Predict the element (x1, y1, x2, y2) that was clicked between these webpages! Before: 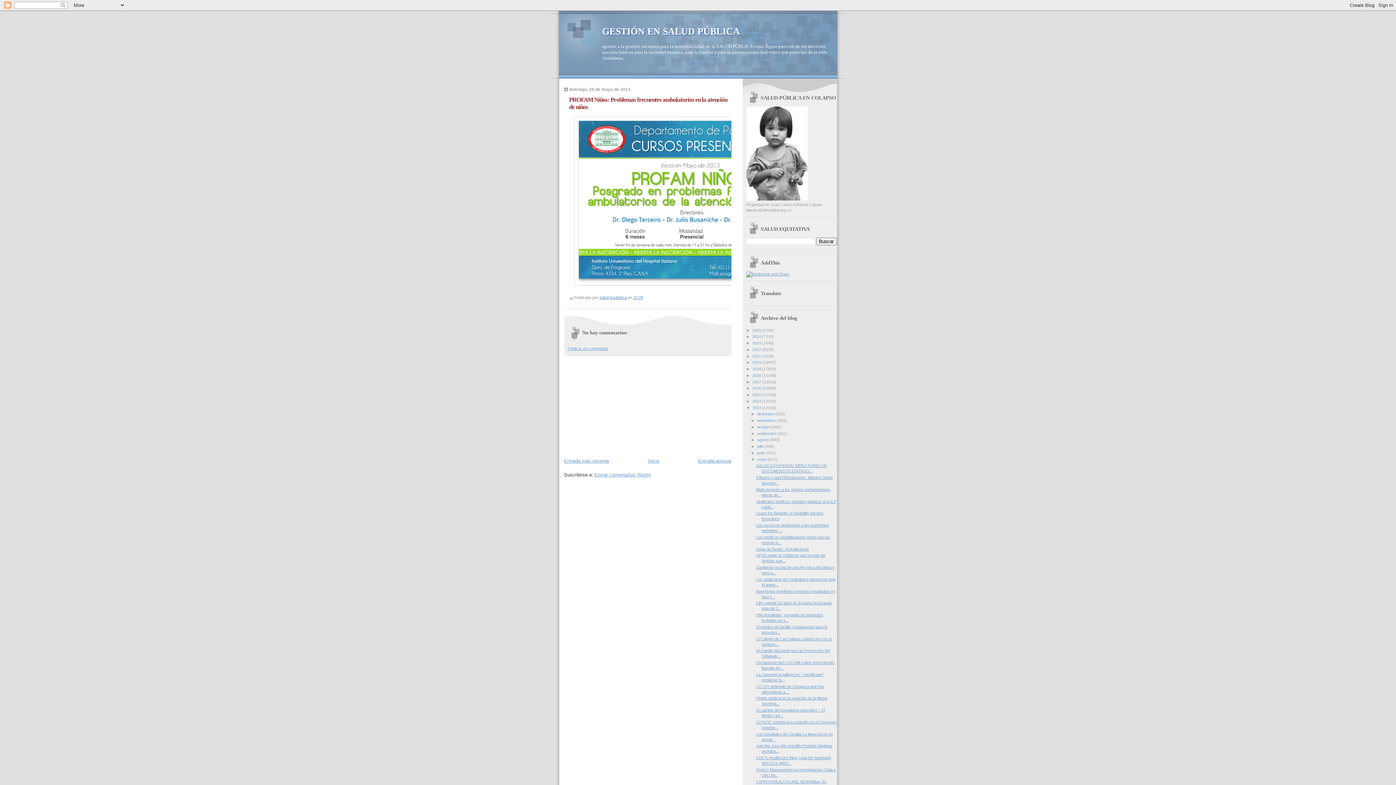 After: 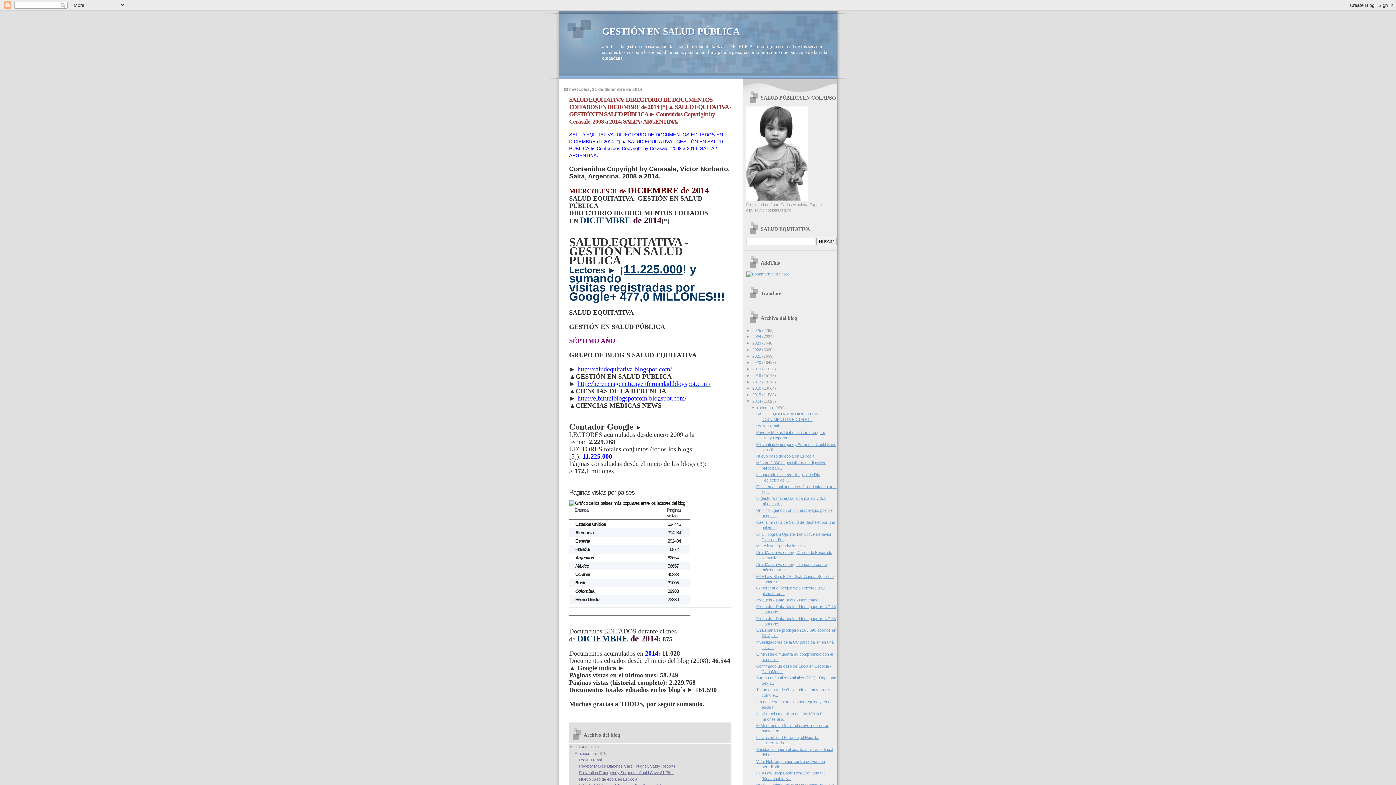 Action: label: 2014  bbox: (752, 399, 762, 403)